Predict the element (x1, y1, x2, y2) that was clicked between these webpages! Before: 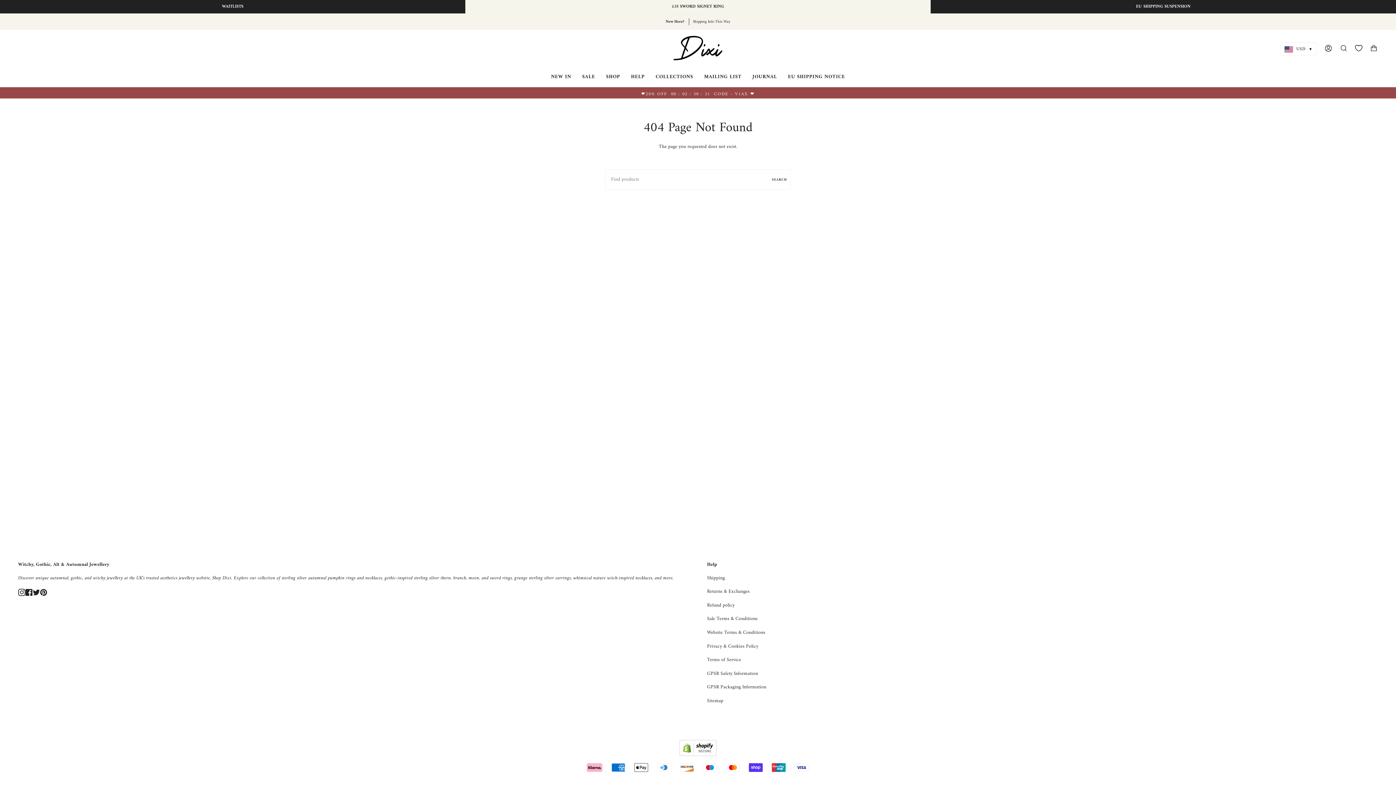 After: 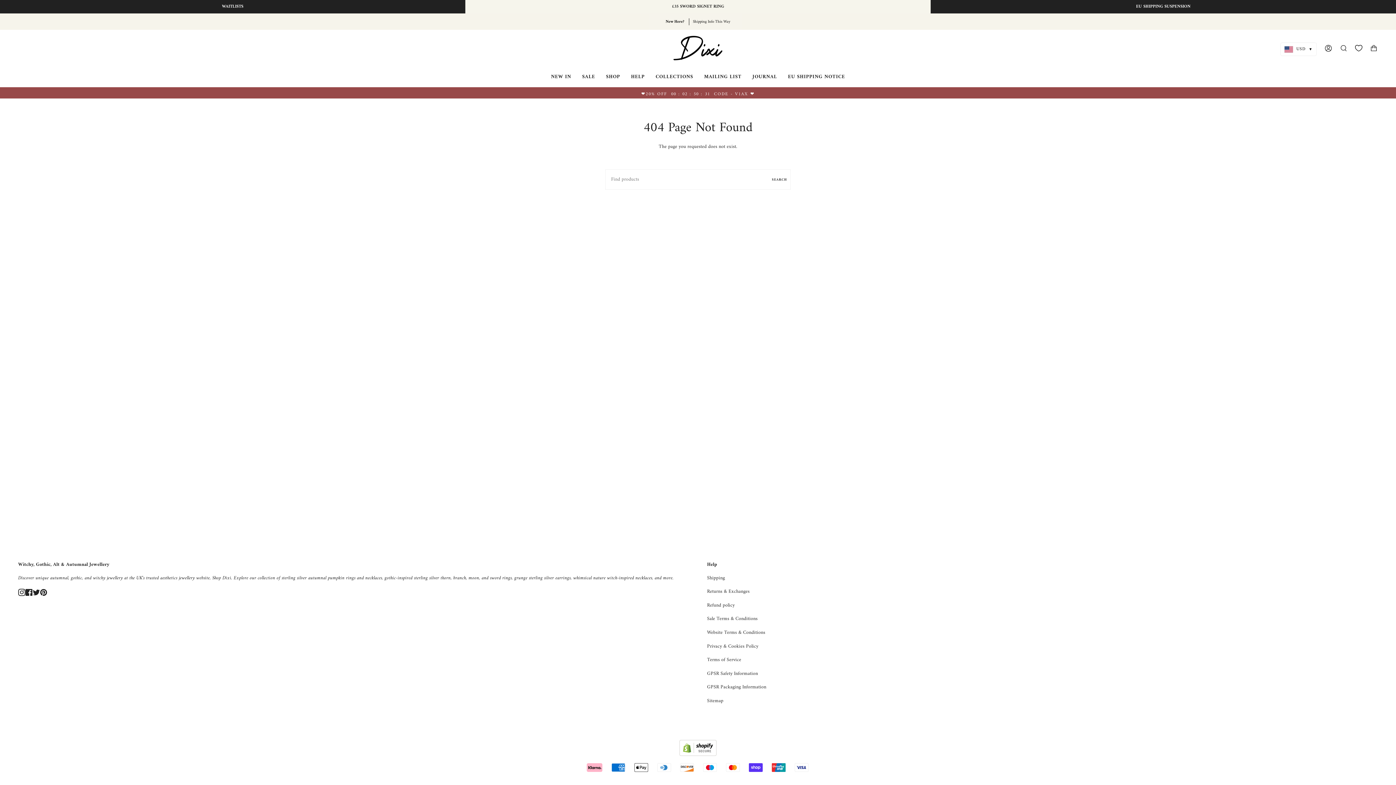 Action: label: Facebook bbox: (25, 588, 32, 596)